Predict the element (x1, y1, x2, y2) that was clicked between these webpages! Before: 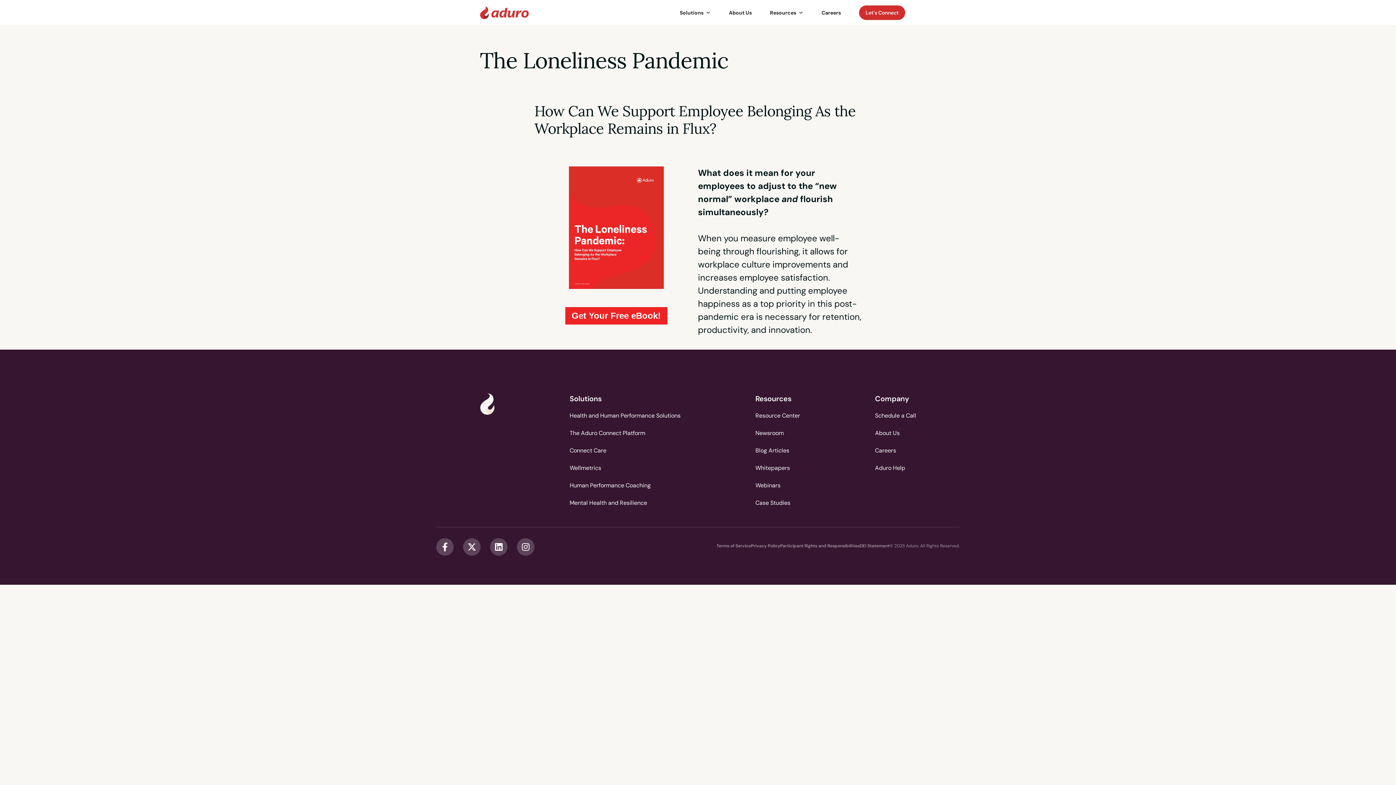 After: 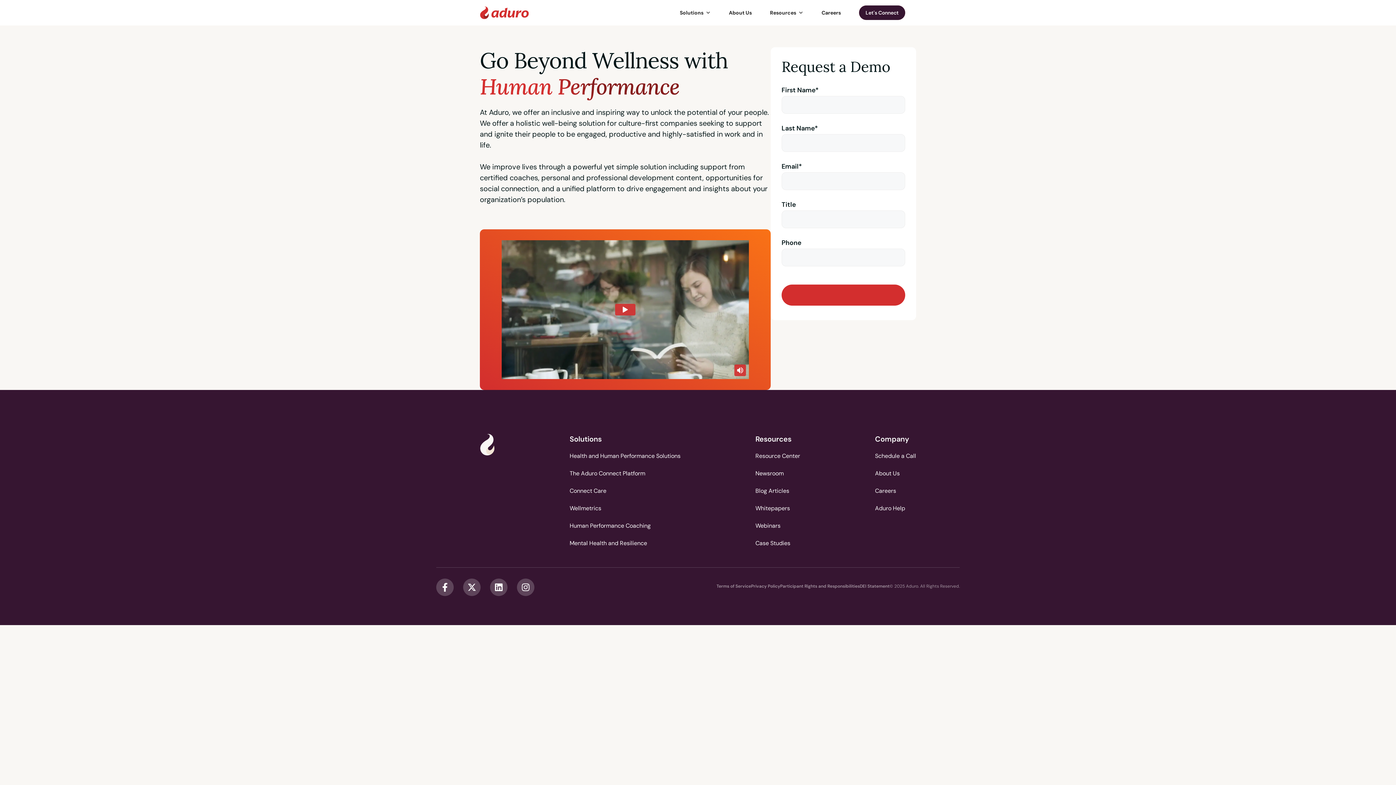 Action: bbox: (875, 412, 916, 419) label: Schedule a Call